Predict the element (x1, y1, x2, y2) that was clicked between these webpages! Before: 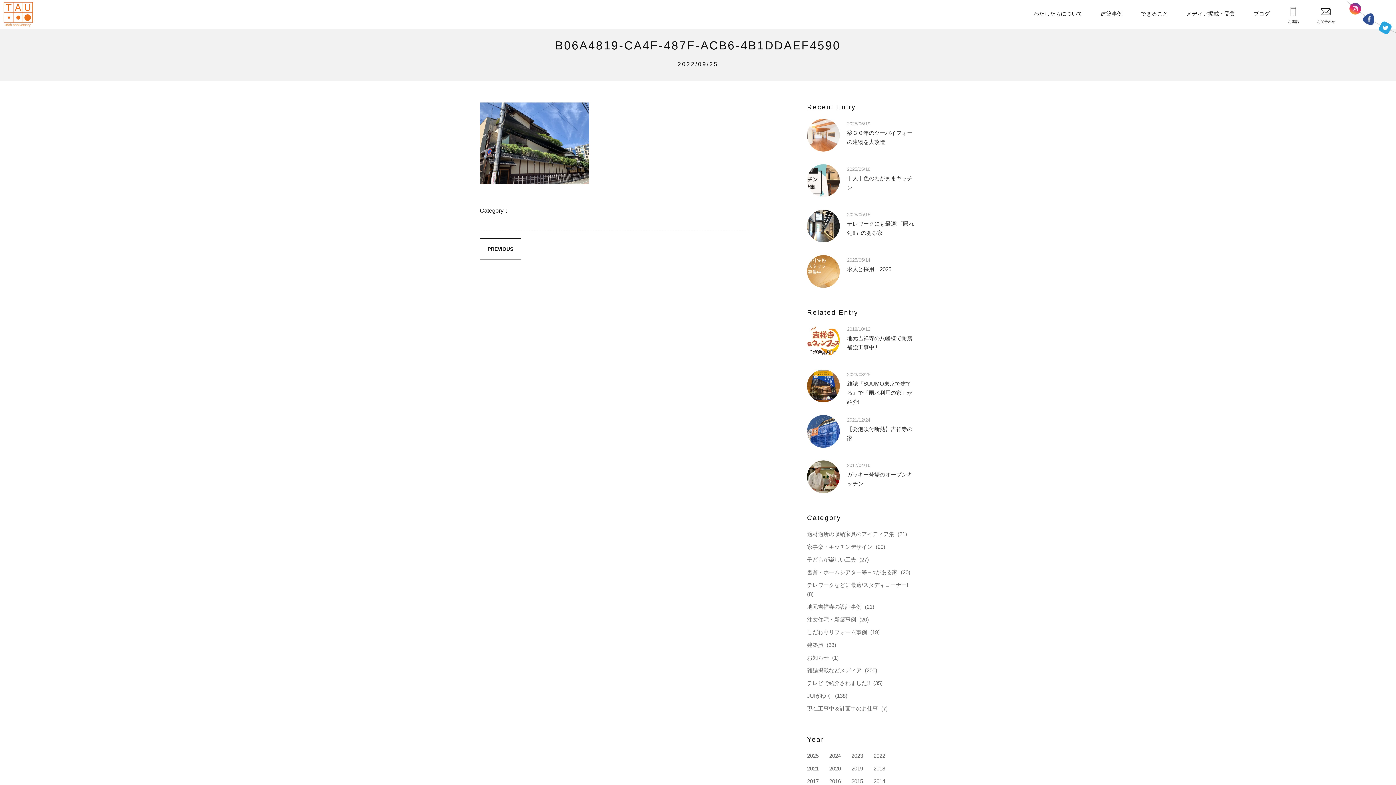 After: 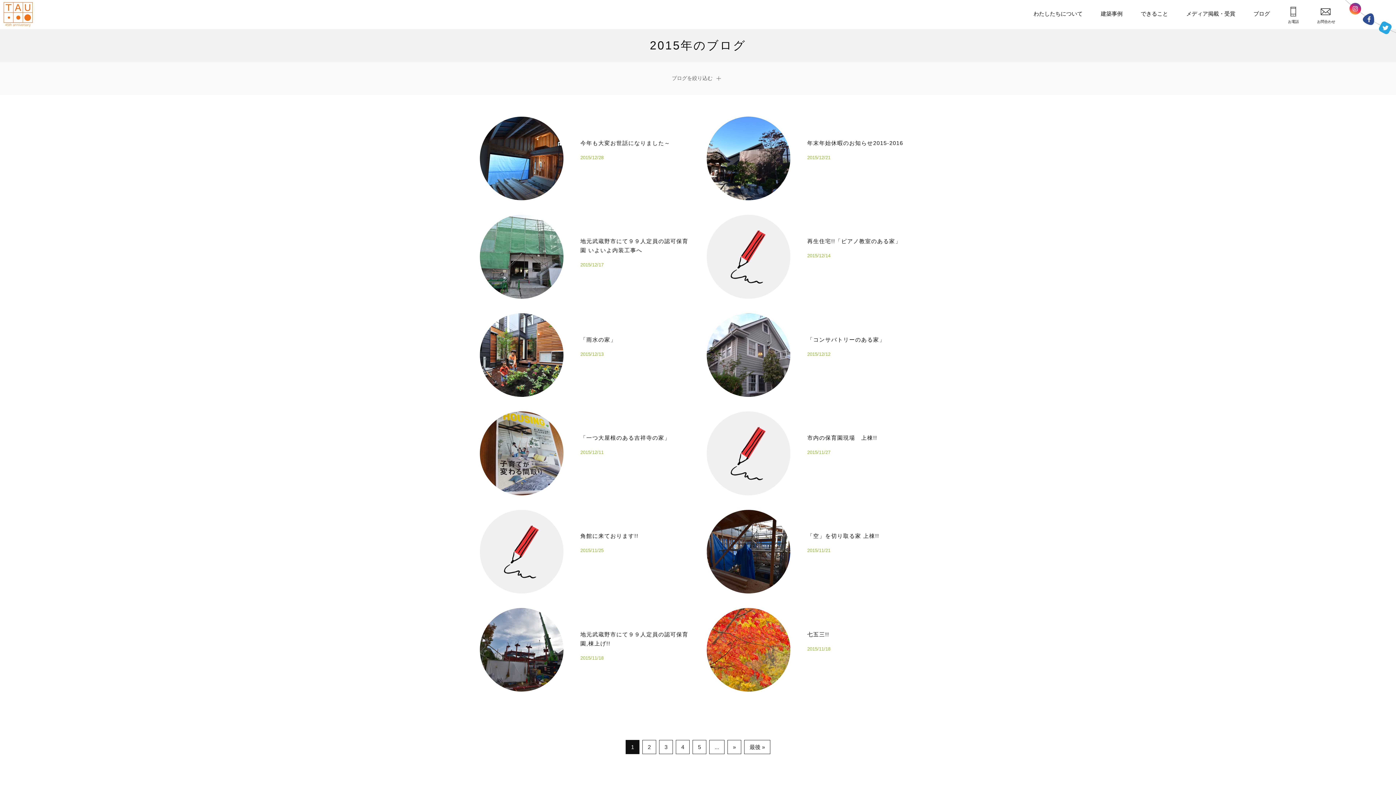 Action: label: 2015 bbox: (851, 778, 863, 784)